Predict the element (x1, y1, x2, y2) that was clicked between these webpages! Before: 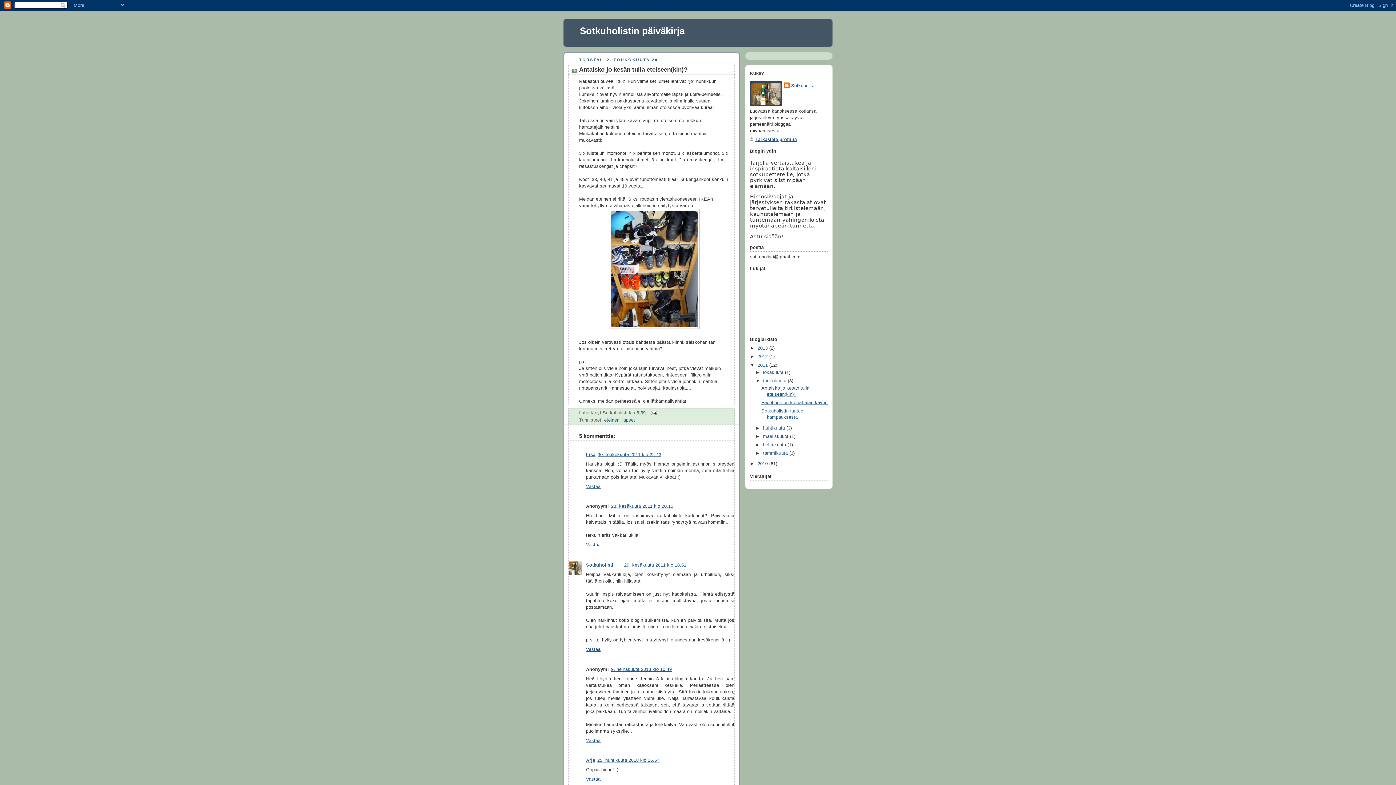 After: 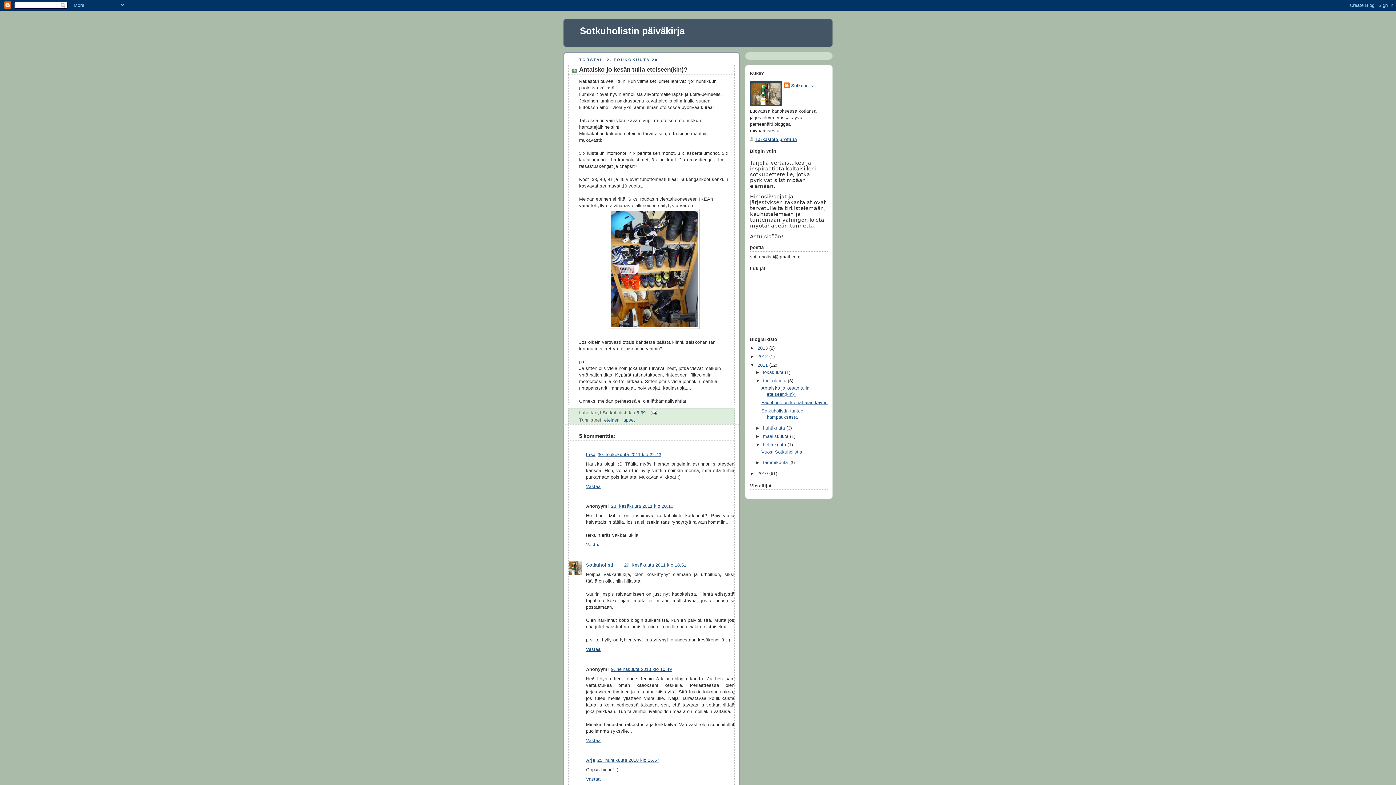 Action: label: ►   bbox: (755, 442, 763, 447)